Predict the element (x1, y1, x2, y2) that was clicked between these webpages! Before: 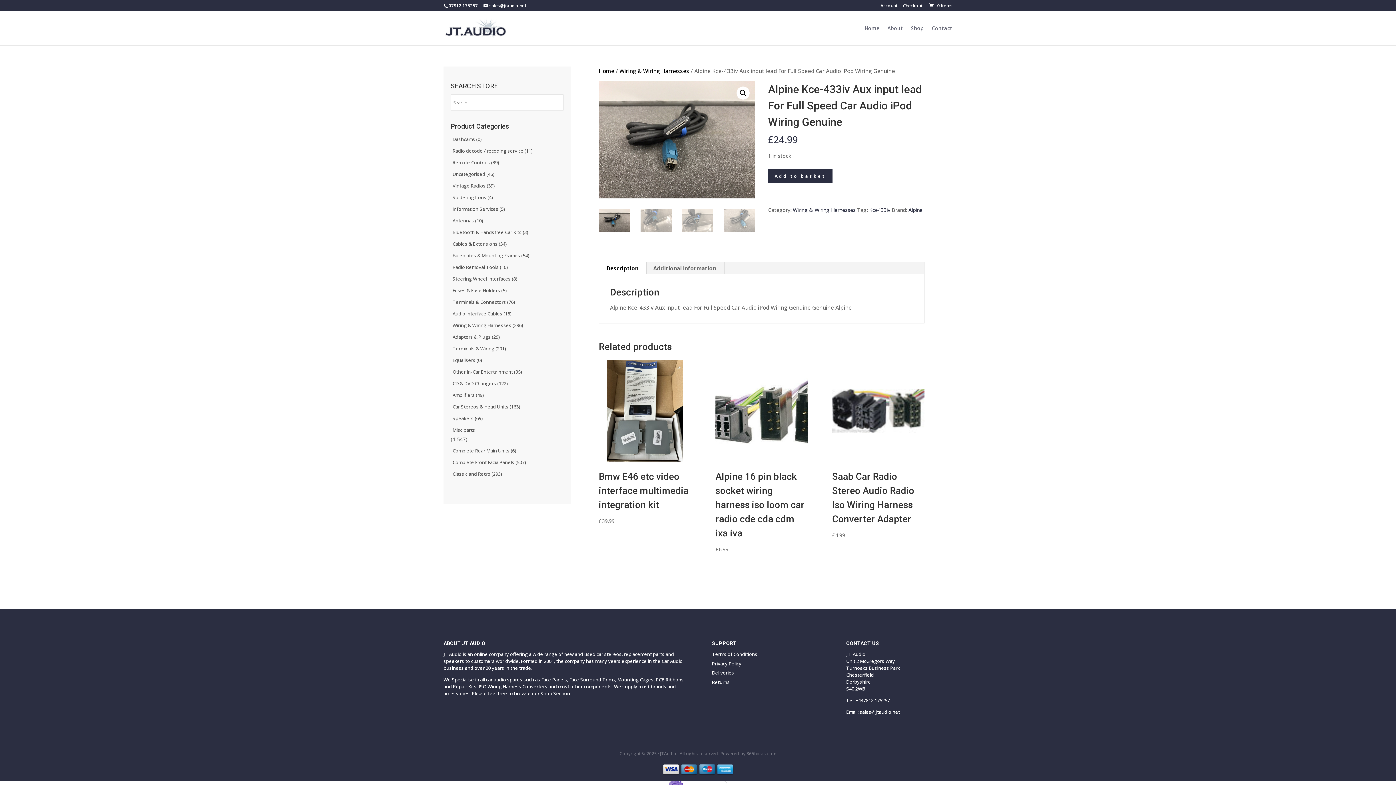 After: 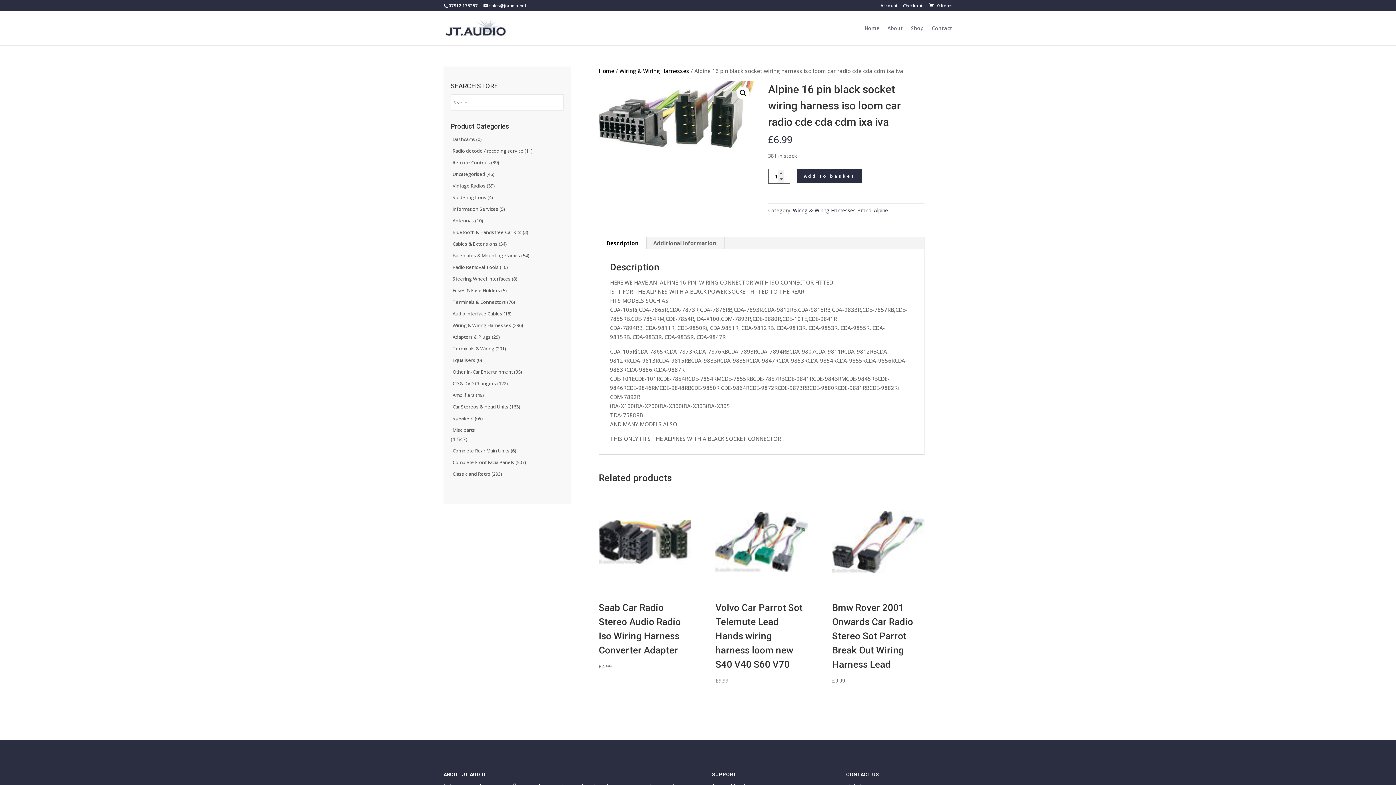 Action: bbox: (715, 360, 807, 553) label: Alpine 16 pin black socket wiring harness iso loom car radio cde cda cdm ixa iva
£6.99